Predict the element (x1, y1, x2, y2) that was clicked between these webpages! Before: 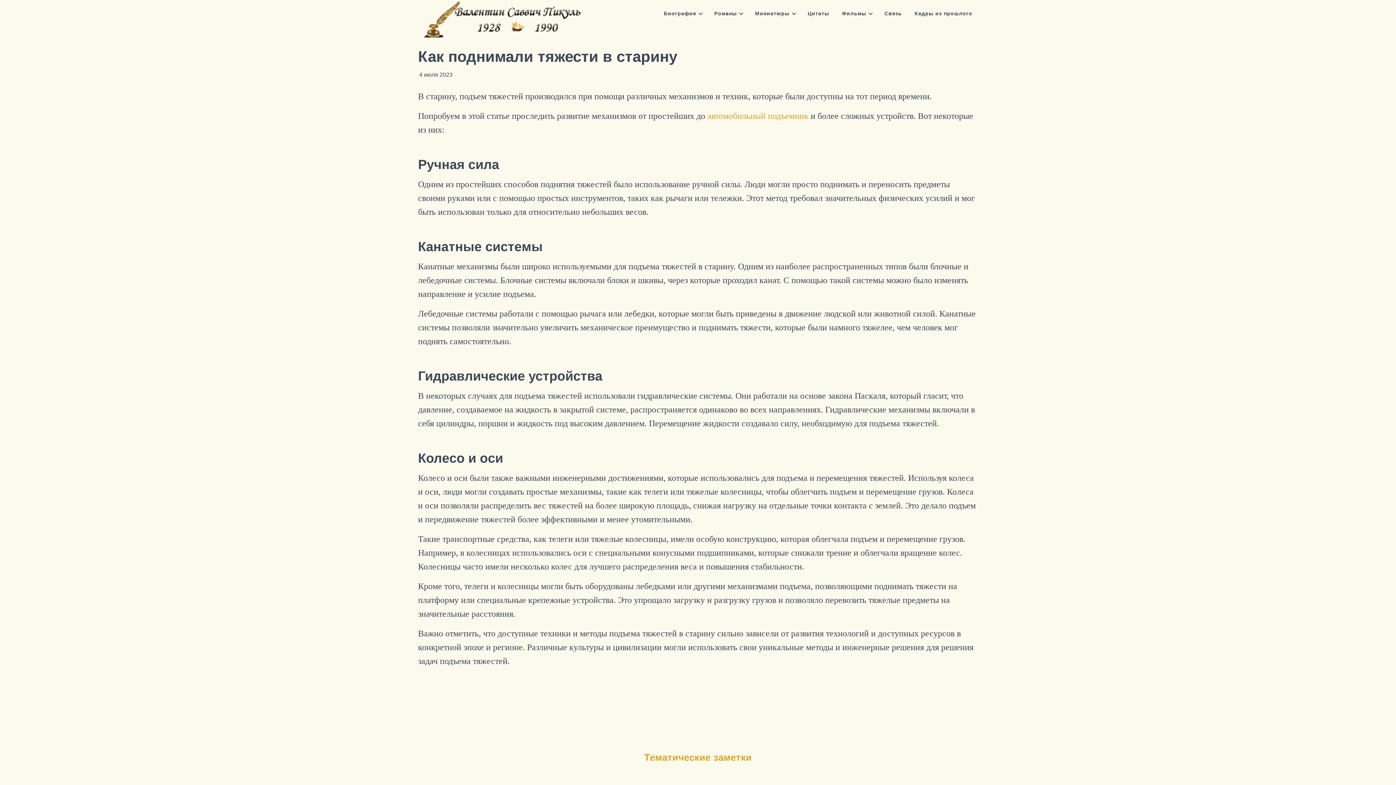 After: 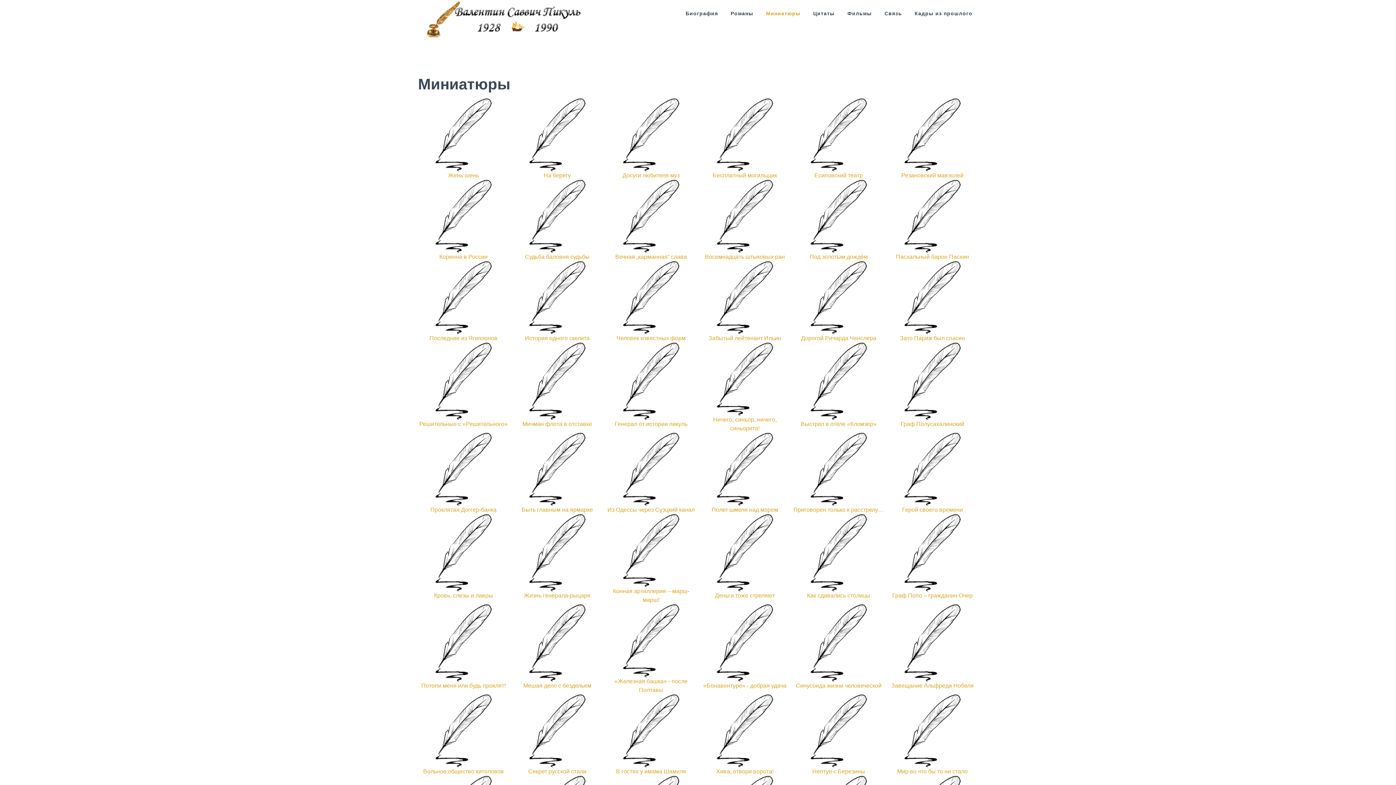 Action: bbox: (749, 0, 795, 26) label: Миниатюры